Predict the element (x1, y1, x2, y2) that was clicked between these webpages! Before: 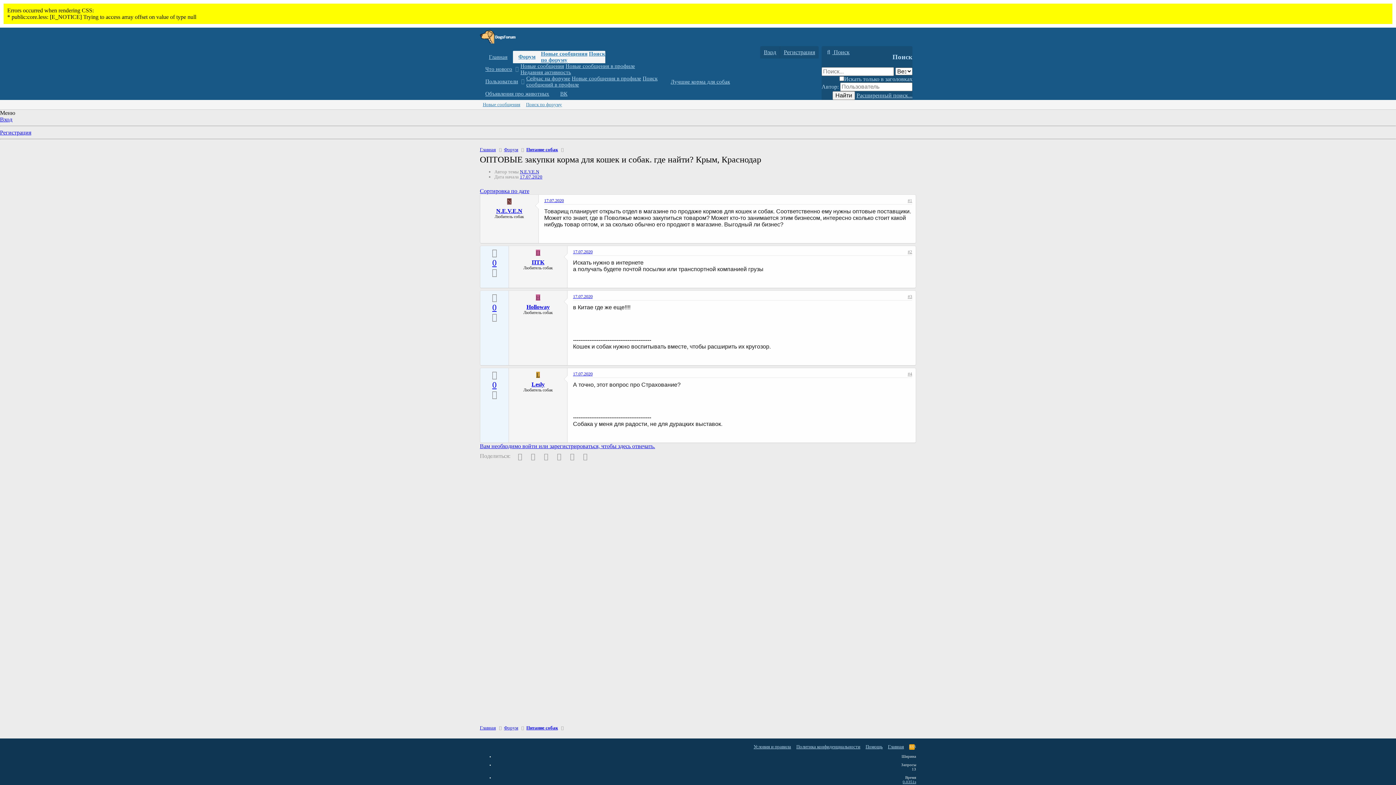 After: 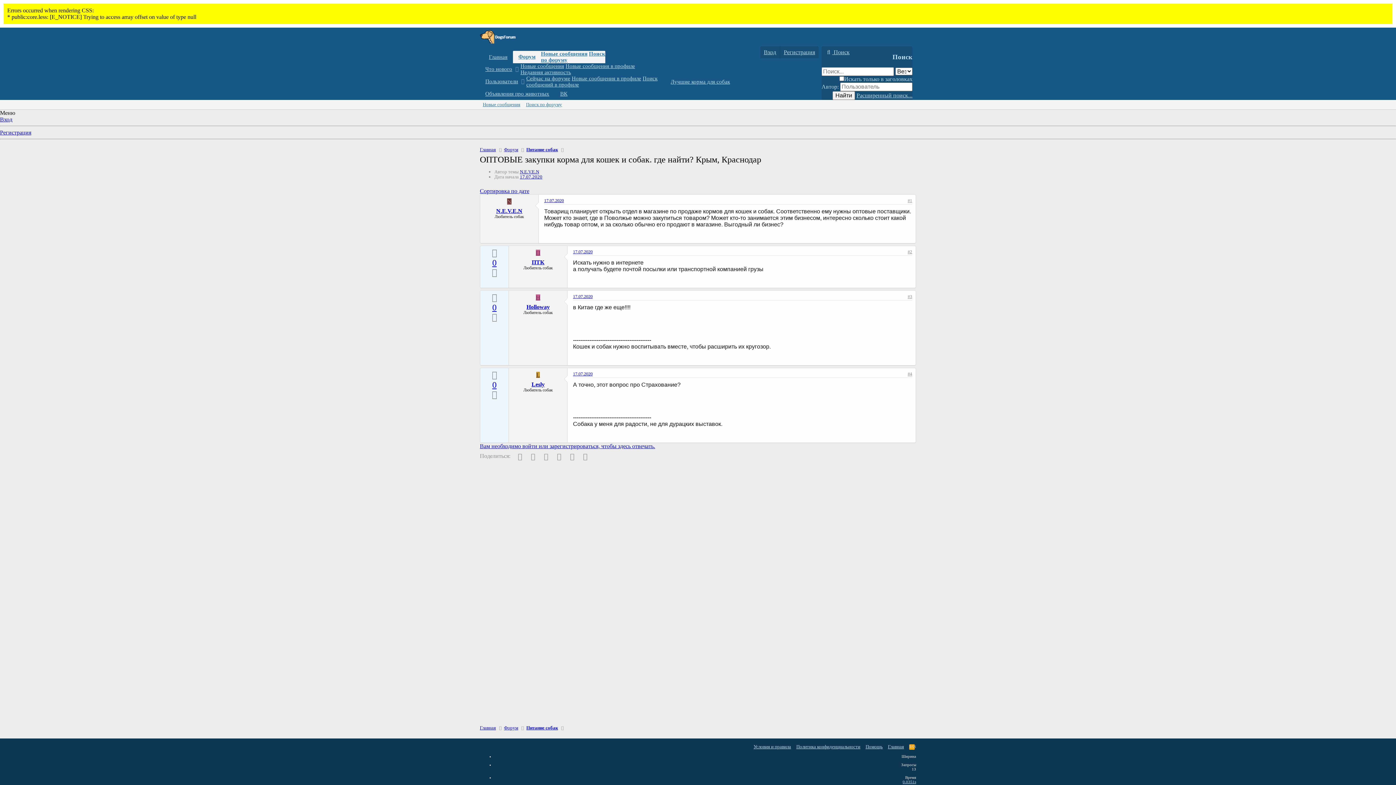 Action: bbox: (480, 443, 655, 449) label: Вам необходимо войти или зарегистрироваться, чтобы здесь отвечать.